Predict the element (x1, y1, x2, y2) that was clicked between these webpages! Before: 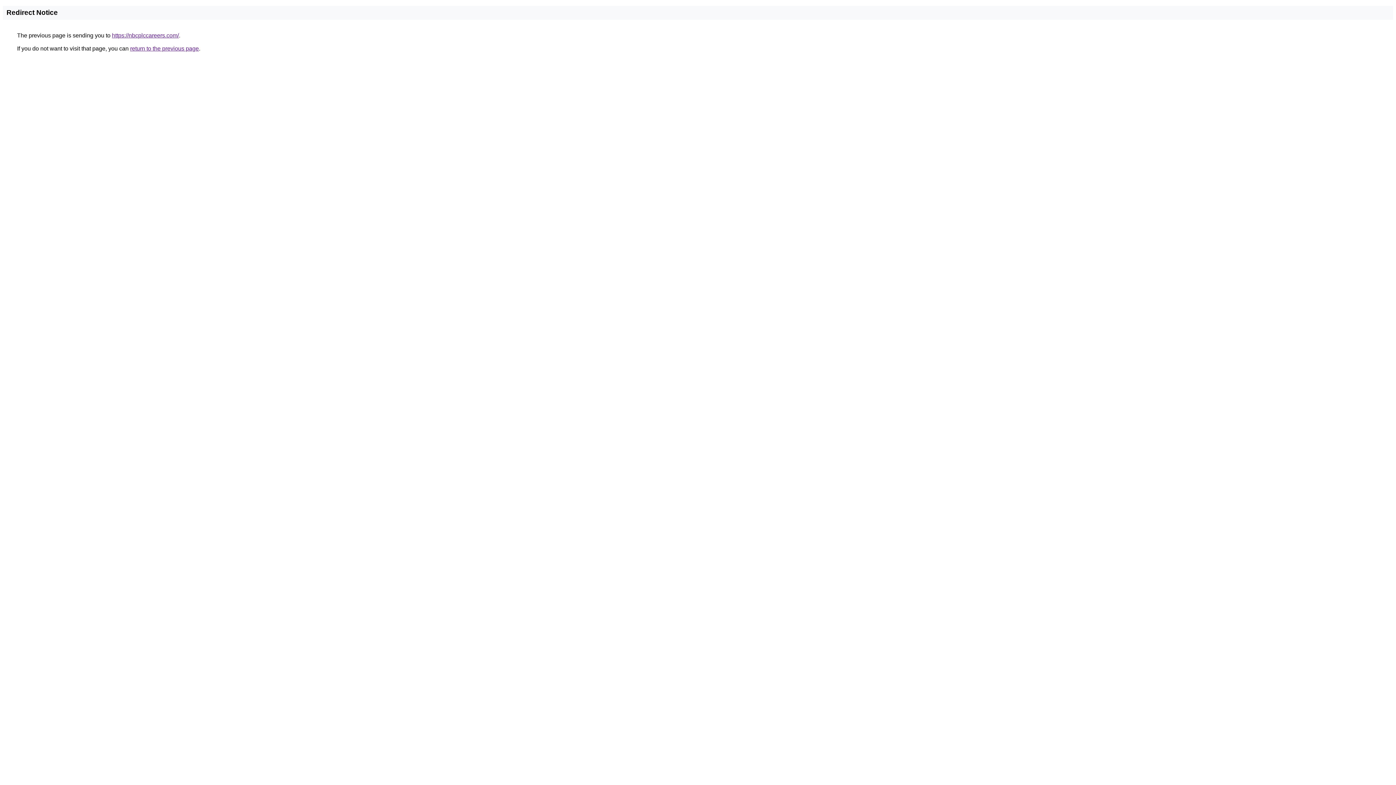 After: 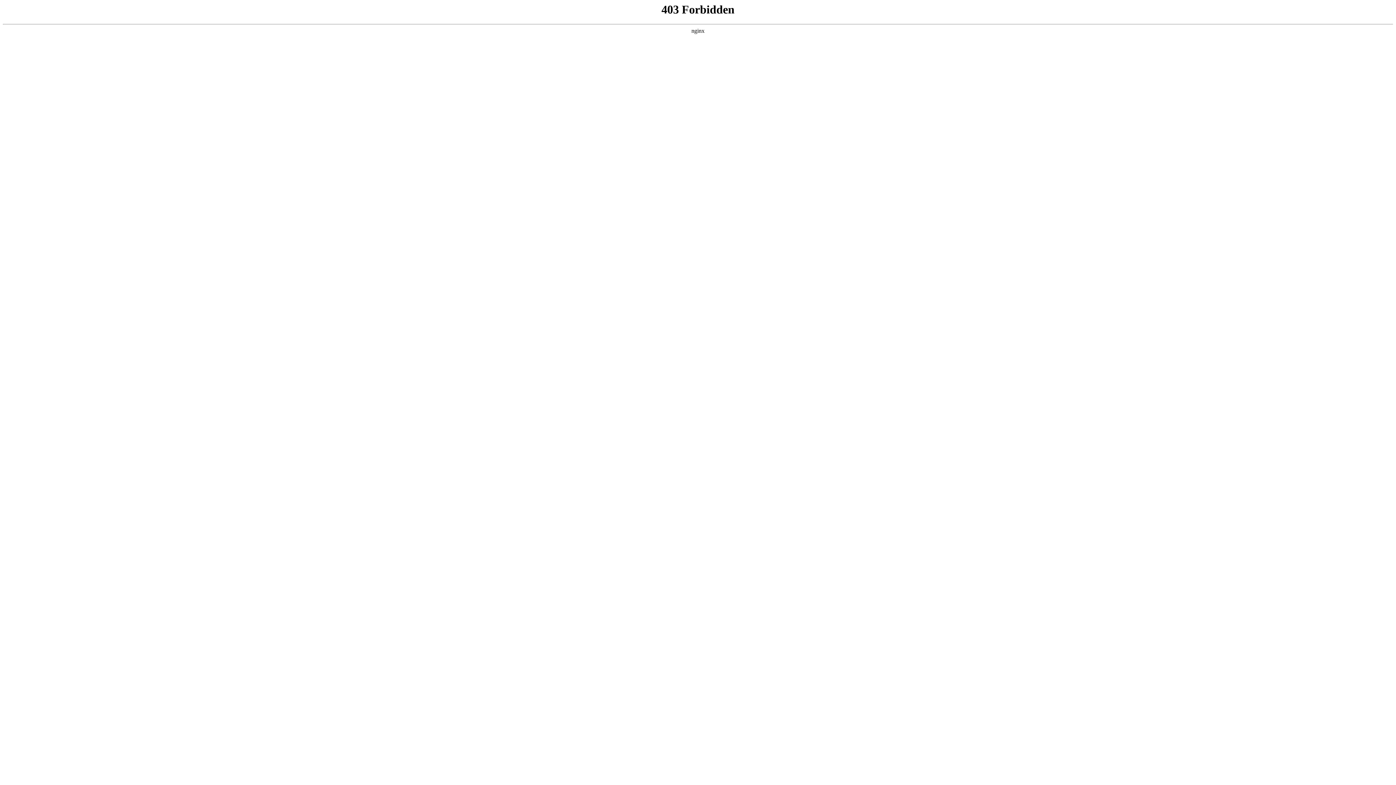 Action: label: https://nbcplccareers.com/ bbox: (112, 32, 178, 38)